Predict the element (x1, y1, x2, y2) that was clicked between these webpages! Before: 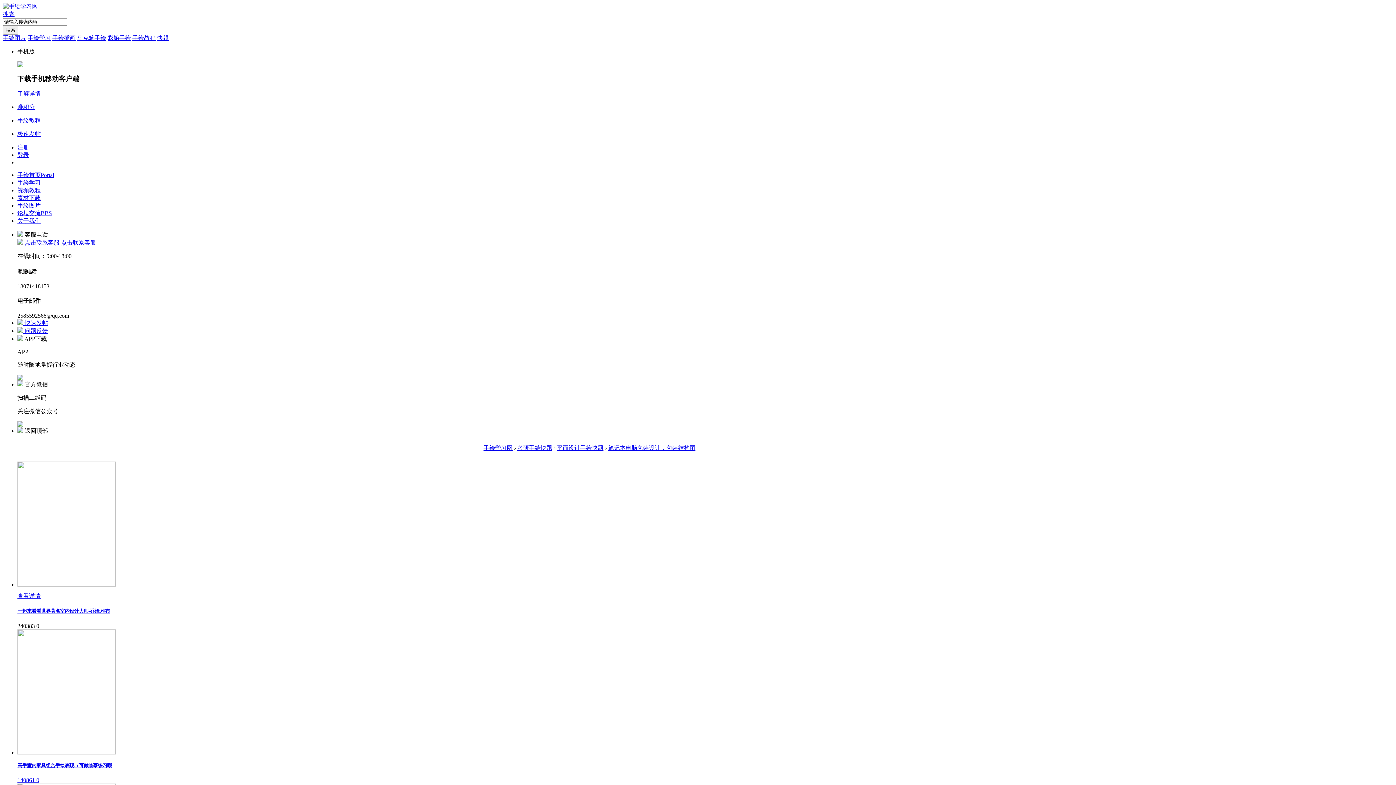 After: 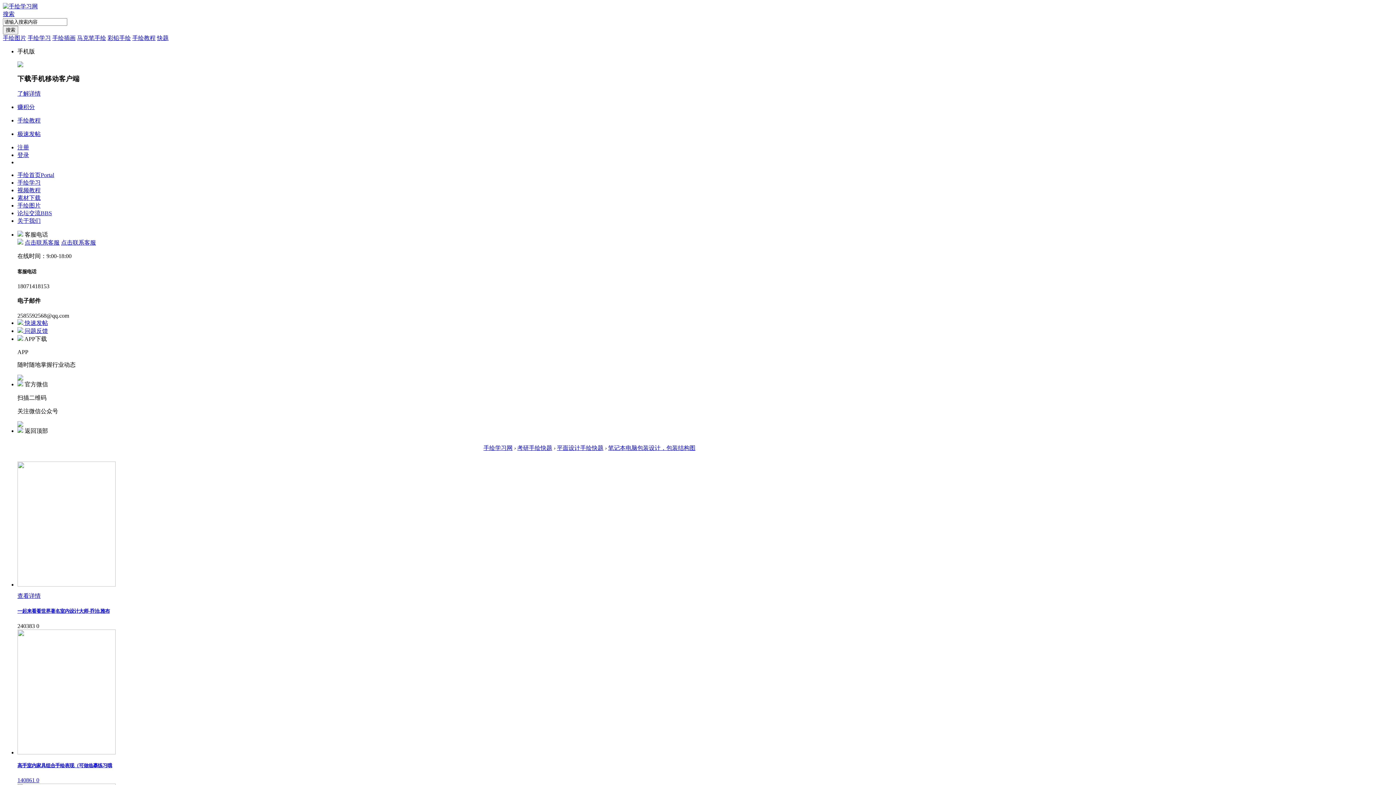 Action: label: 手绘教程 bbox: (17, 117, 1393, 124)